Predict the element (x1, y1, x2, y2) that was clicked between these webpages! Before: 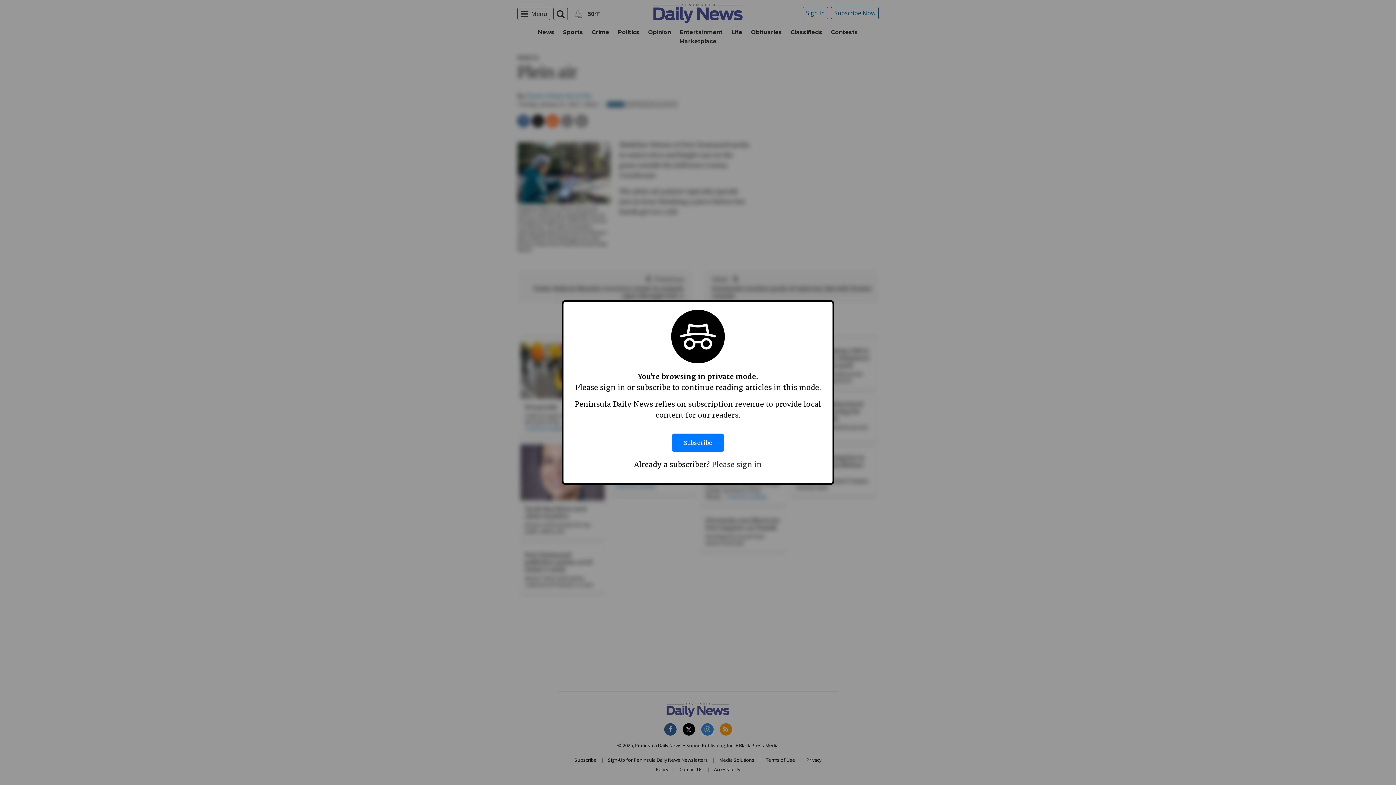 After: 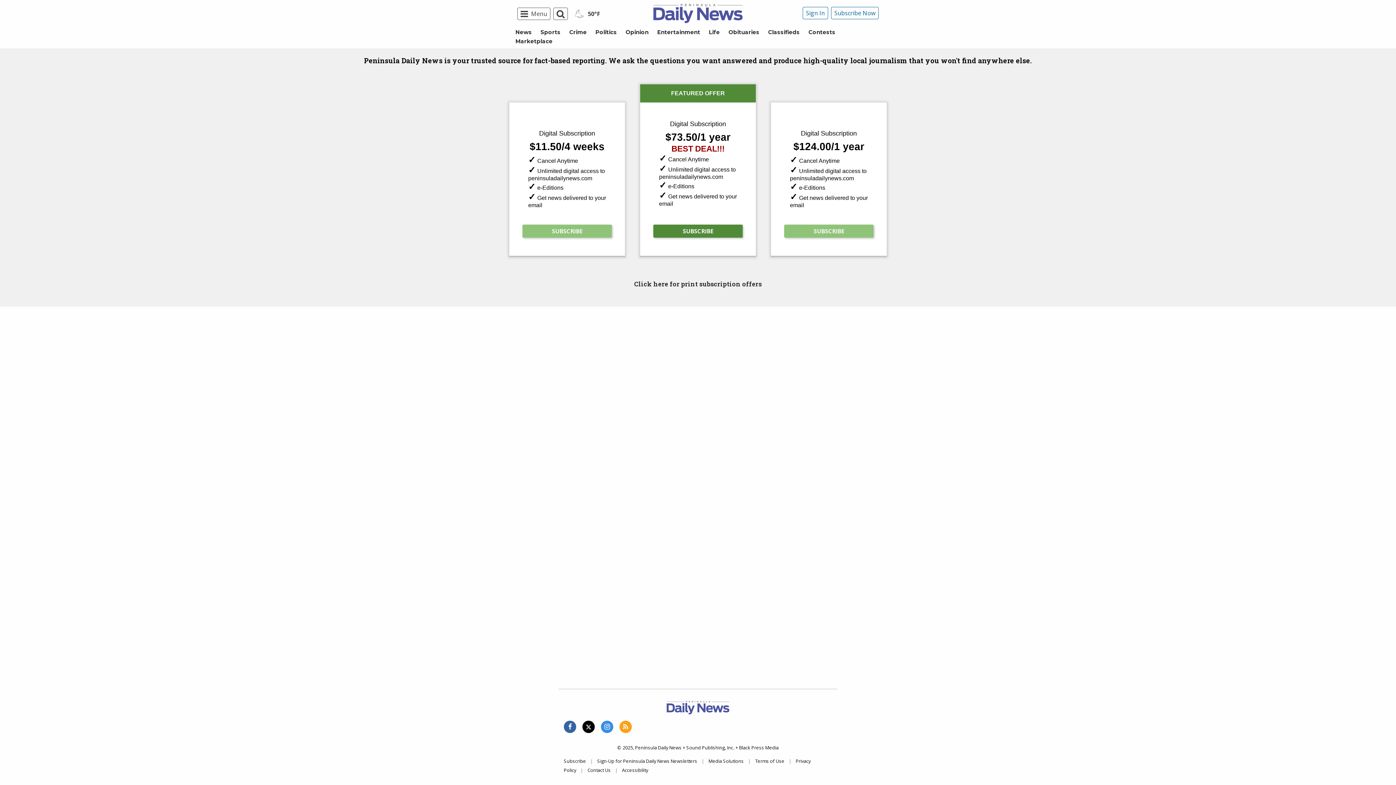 Action: label: Subscribe bbox: (672, 426, 724, 459)